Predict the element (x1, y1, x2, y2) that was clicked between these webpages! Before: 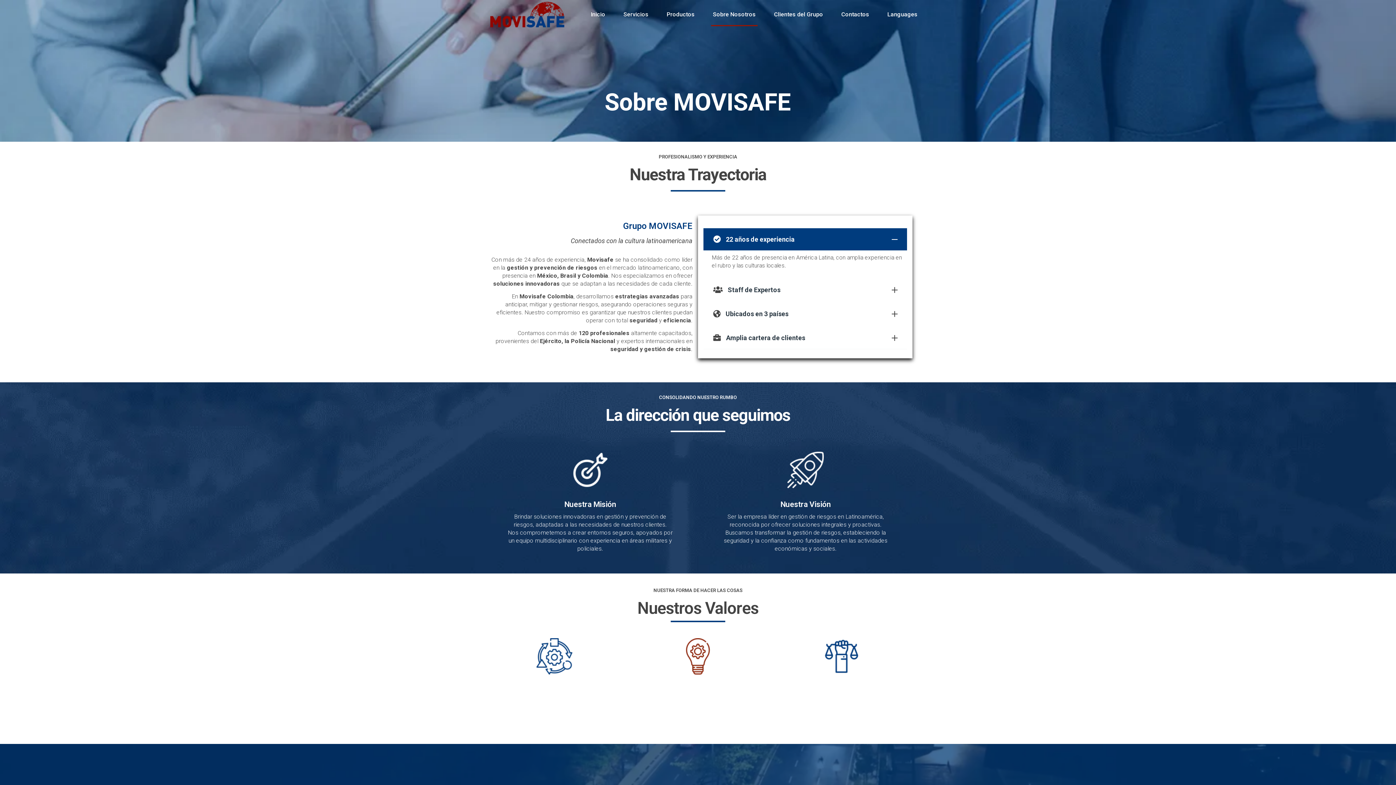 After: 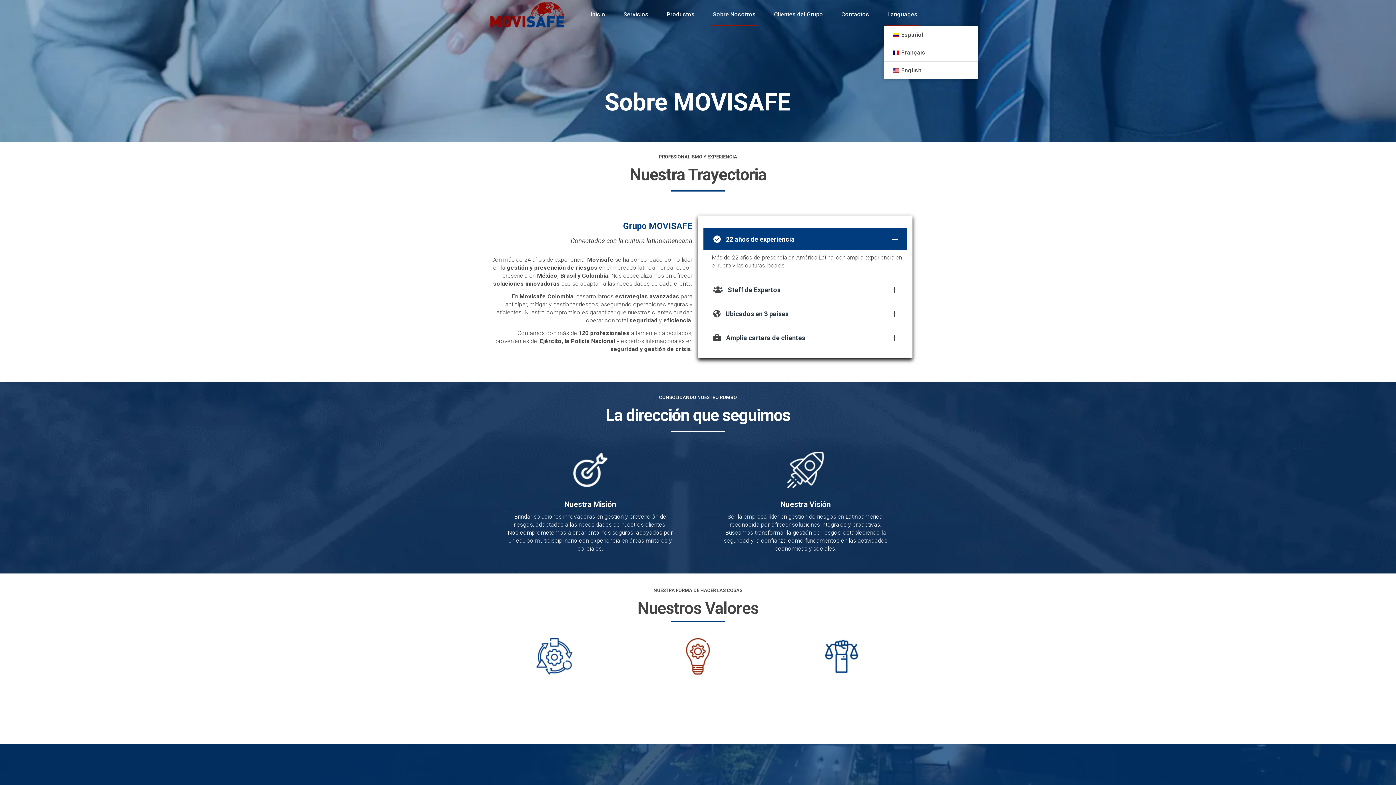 Action: bbox: (878, 2, 926, 26) label: Languages